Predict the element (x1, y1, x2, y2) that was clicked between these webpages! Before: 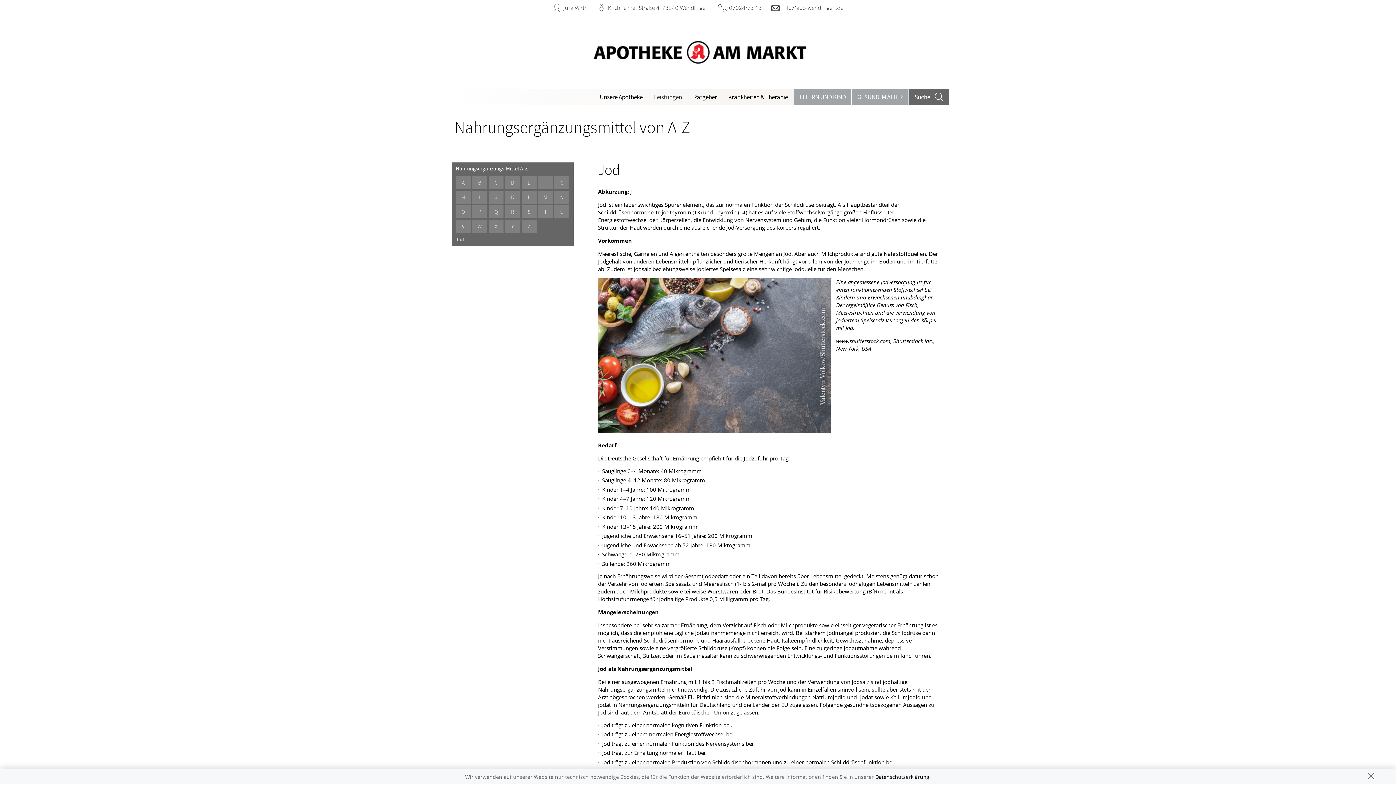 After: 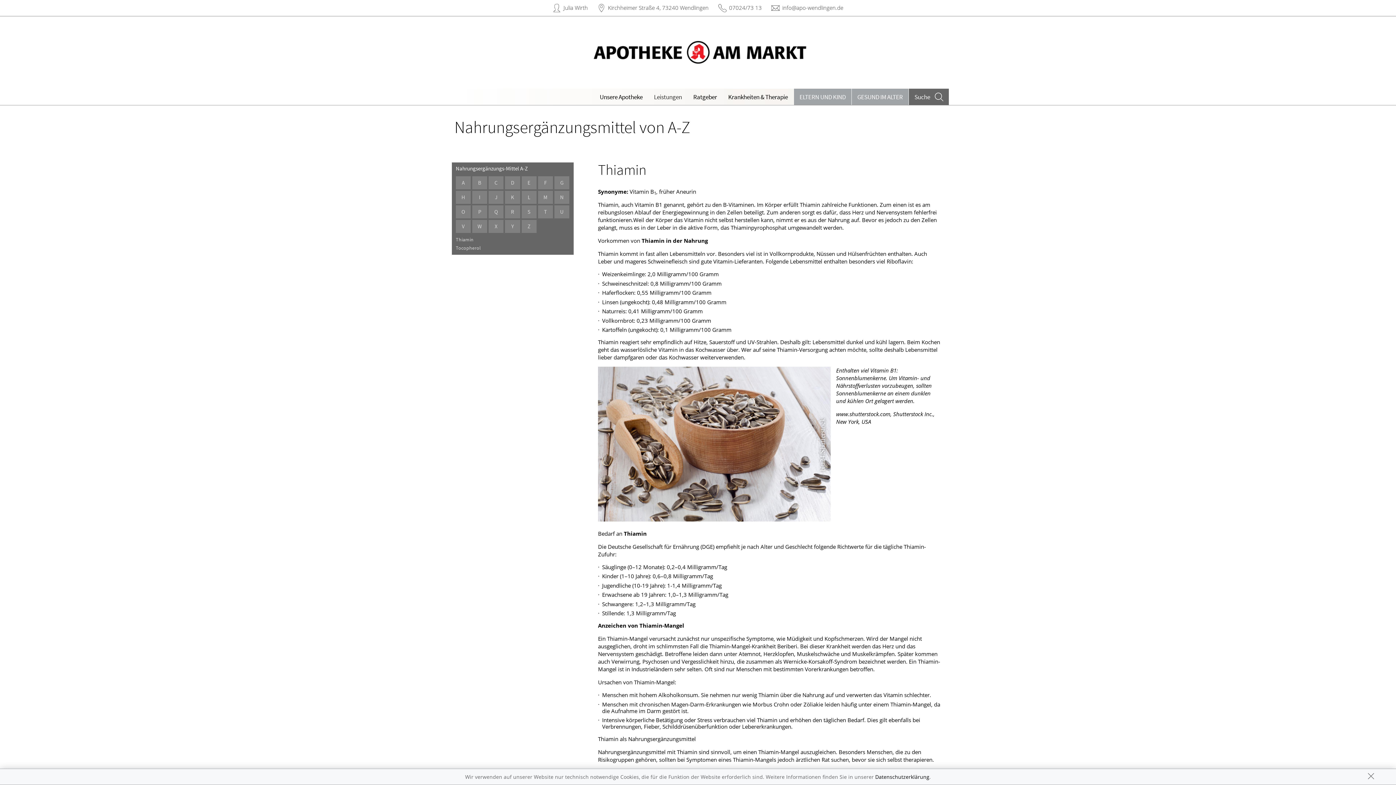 Action: bbox: (538, 205, 553, 218) label: T